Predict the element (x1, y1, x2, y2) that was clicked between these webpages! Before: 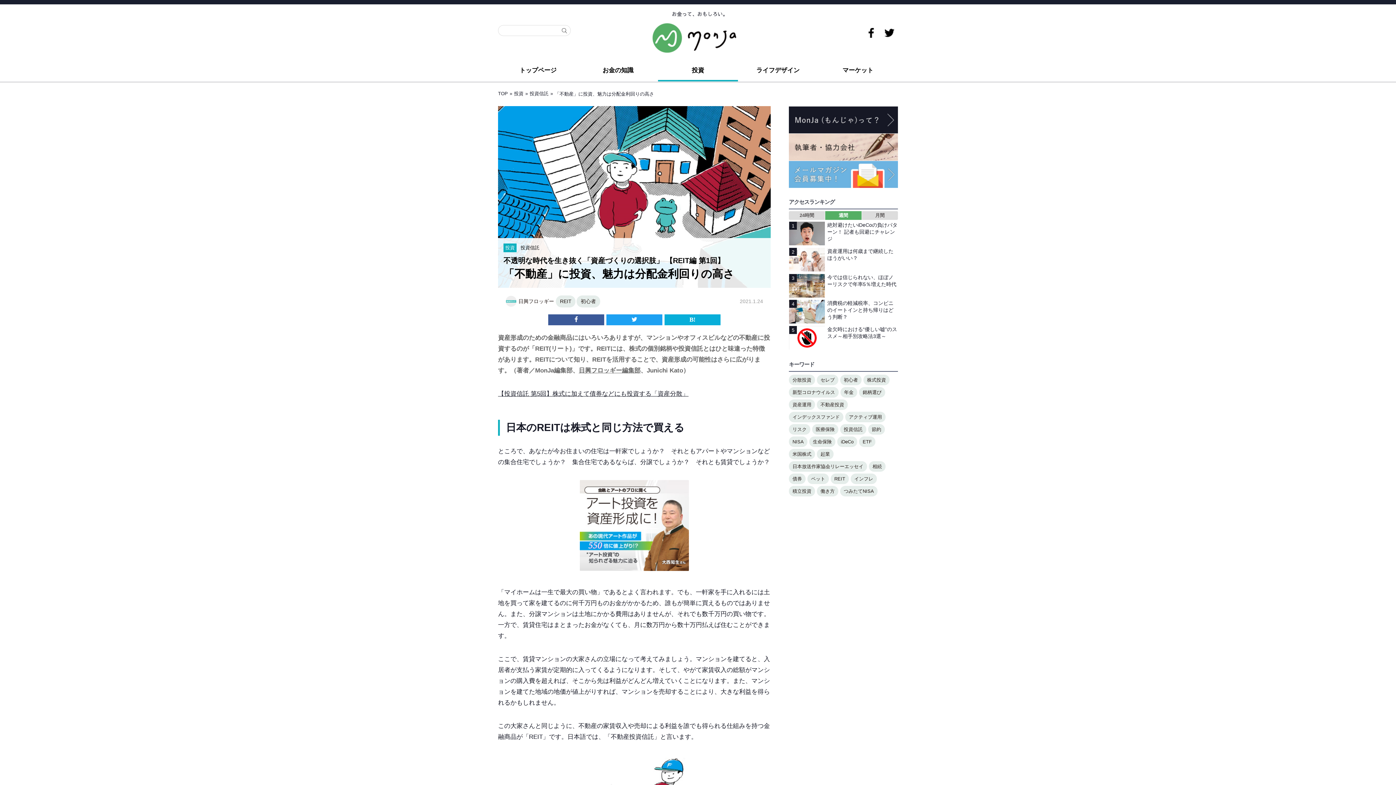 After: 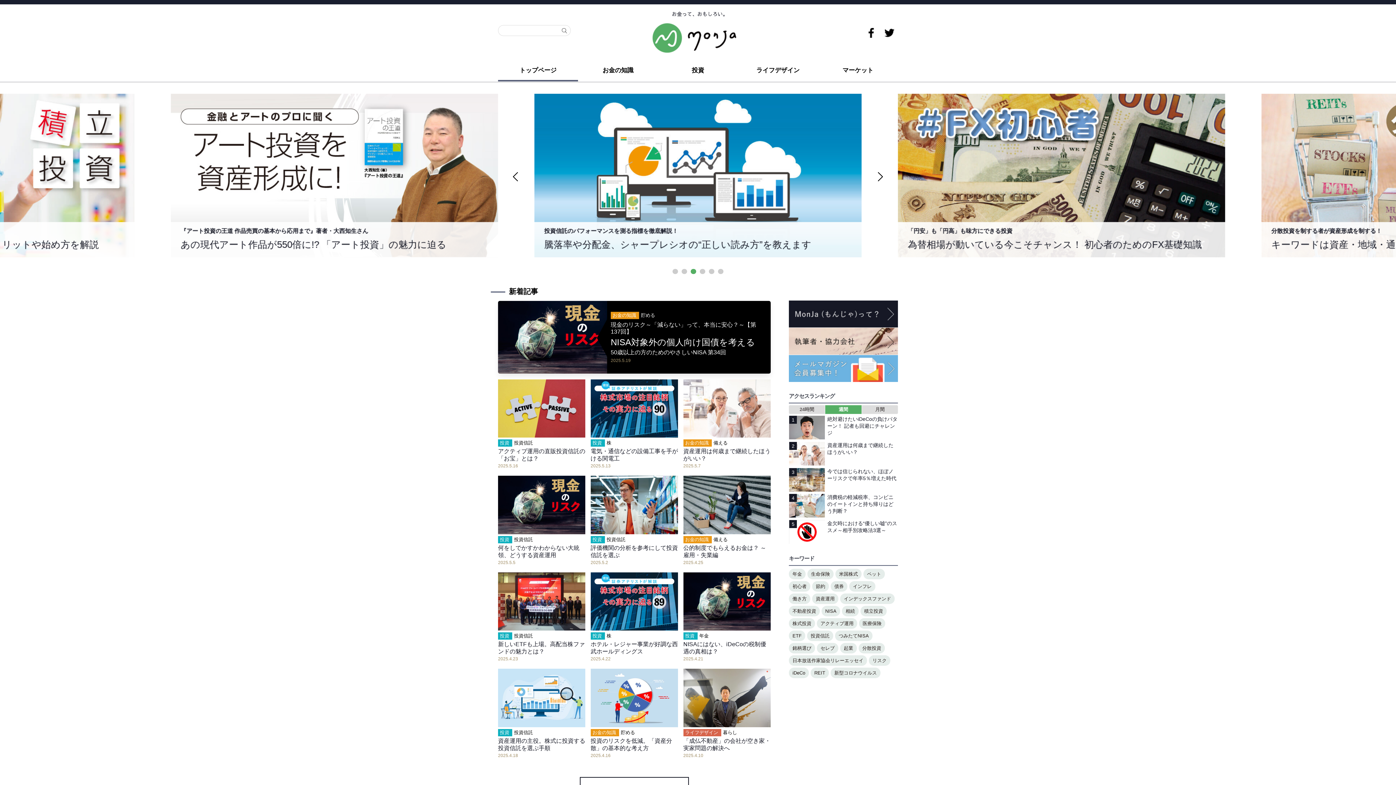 Action: label: TOP bbox: (498, 90, 508, 96)